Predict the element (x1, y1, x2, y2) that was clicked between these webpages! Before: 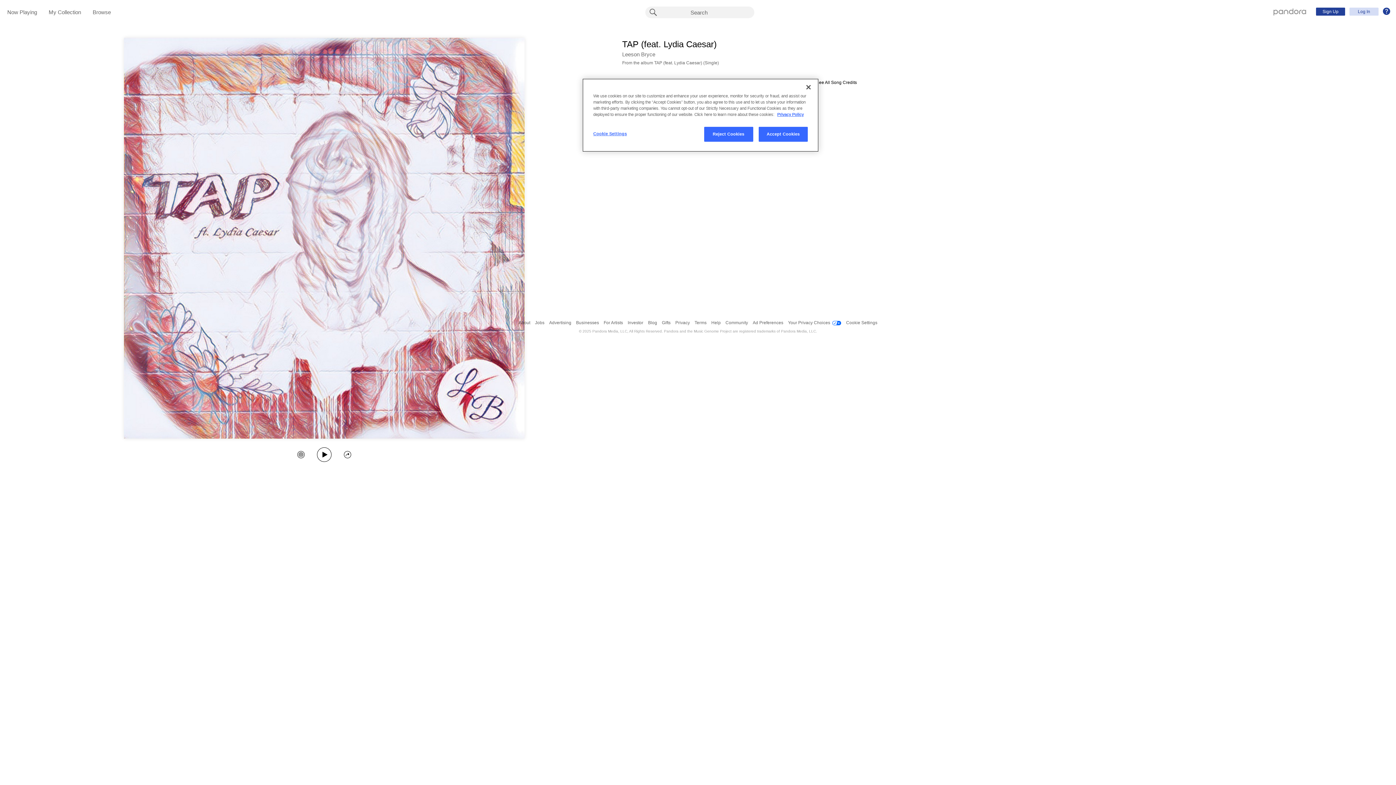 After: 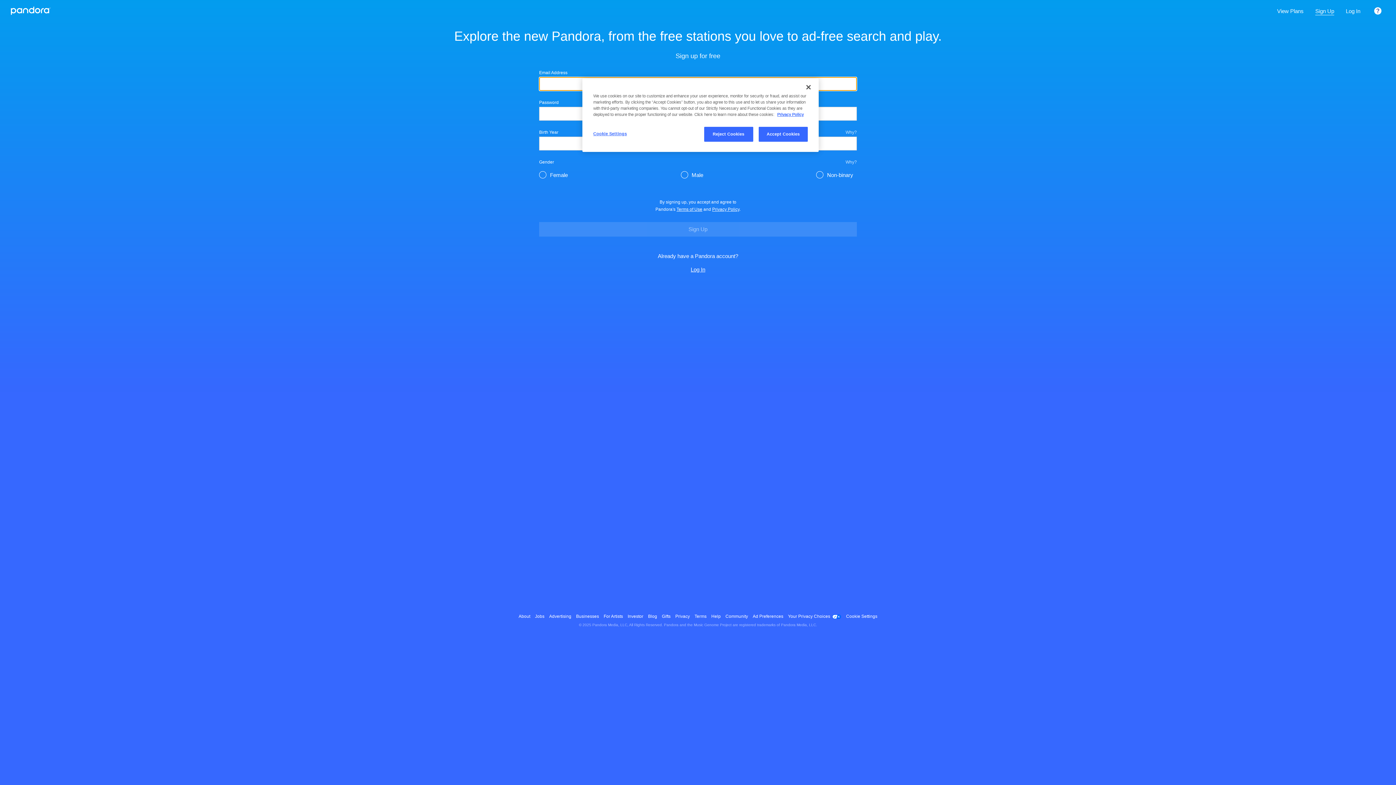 Action: label: Sign Up bbox: (1316, 7, 1345, 15)